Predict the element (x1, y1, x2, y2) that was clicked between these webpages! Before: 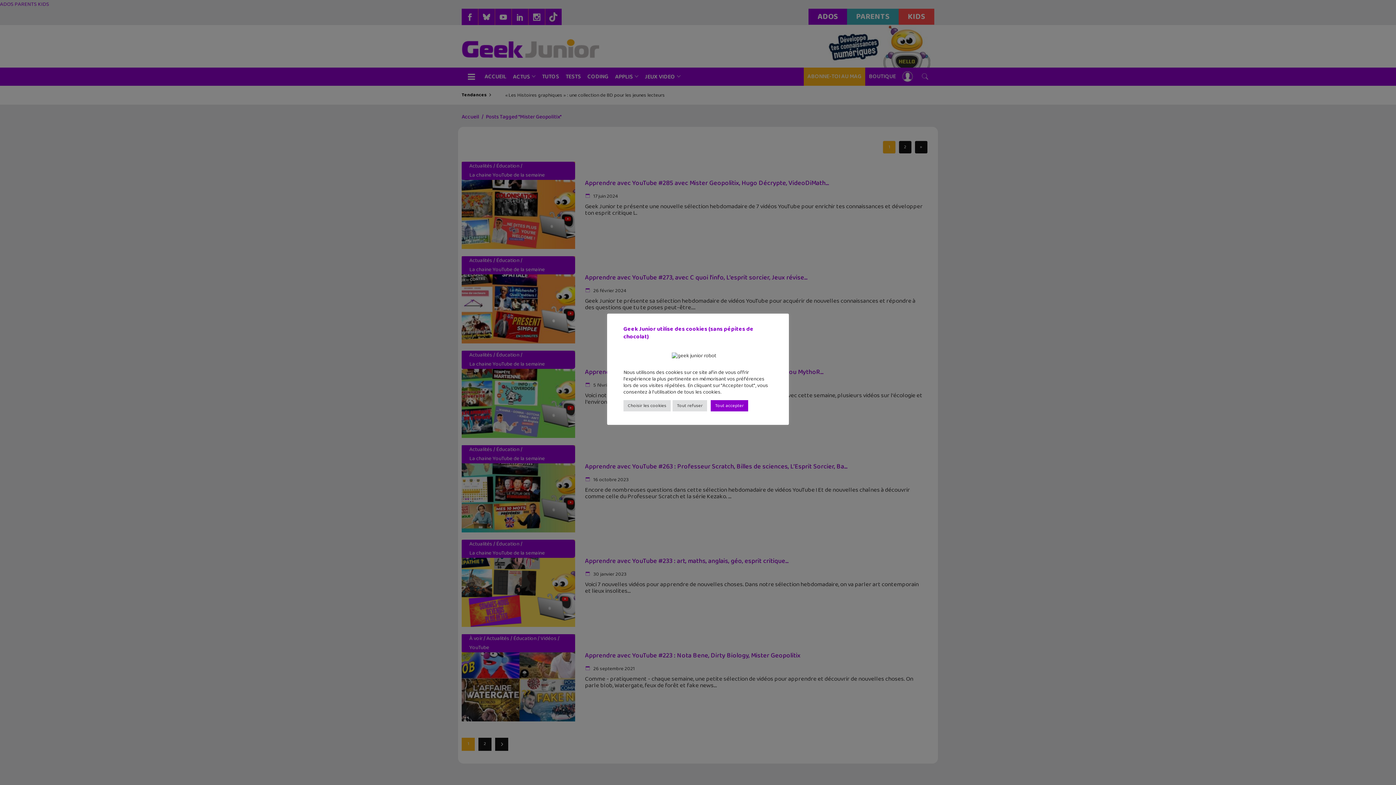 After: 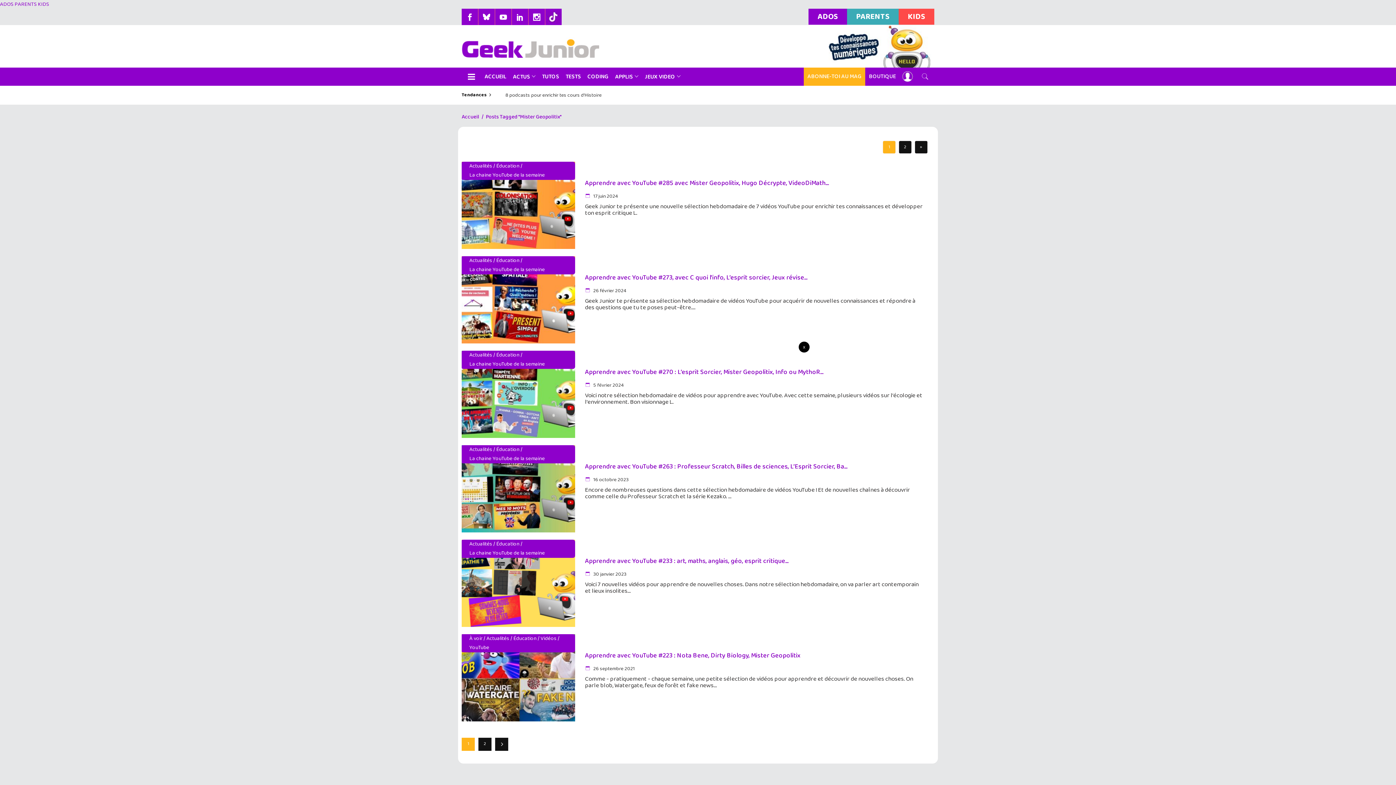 Action: bbox: (672, 400, 707, 411) label: Tout refuser